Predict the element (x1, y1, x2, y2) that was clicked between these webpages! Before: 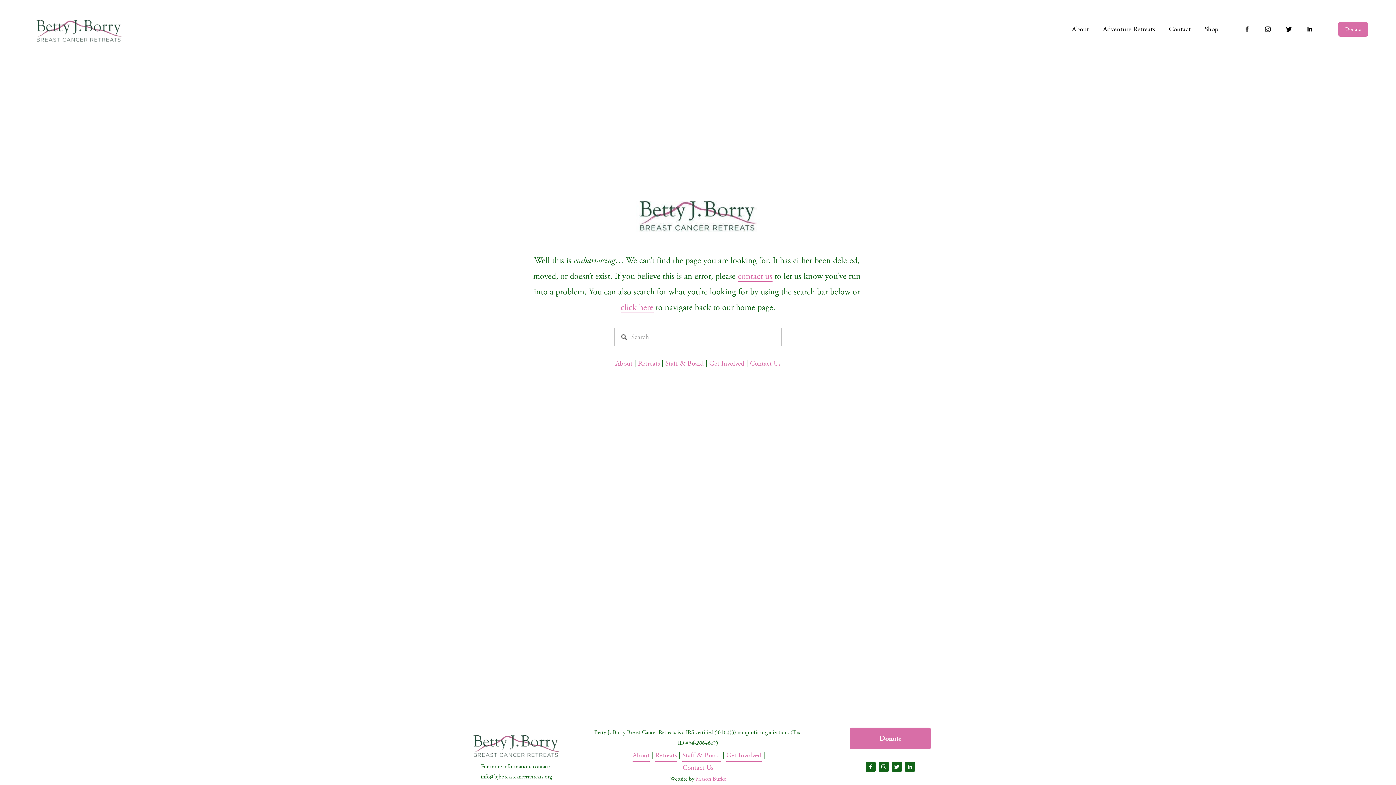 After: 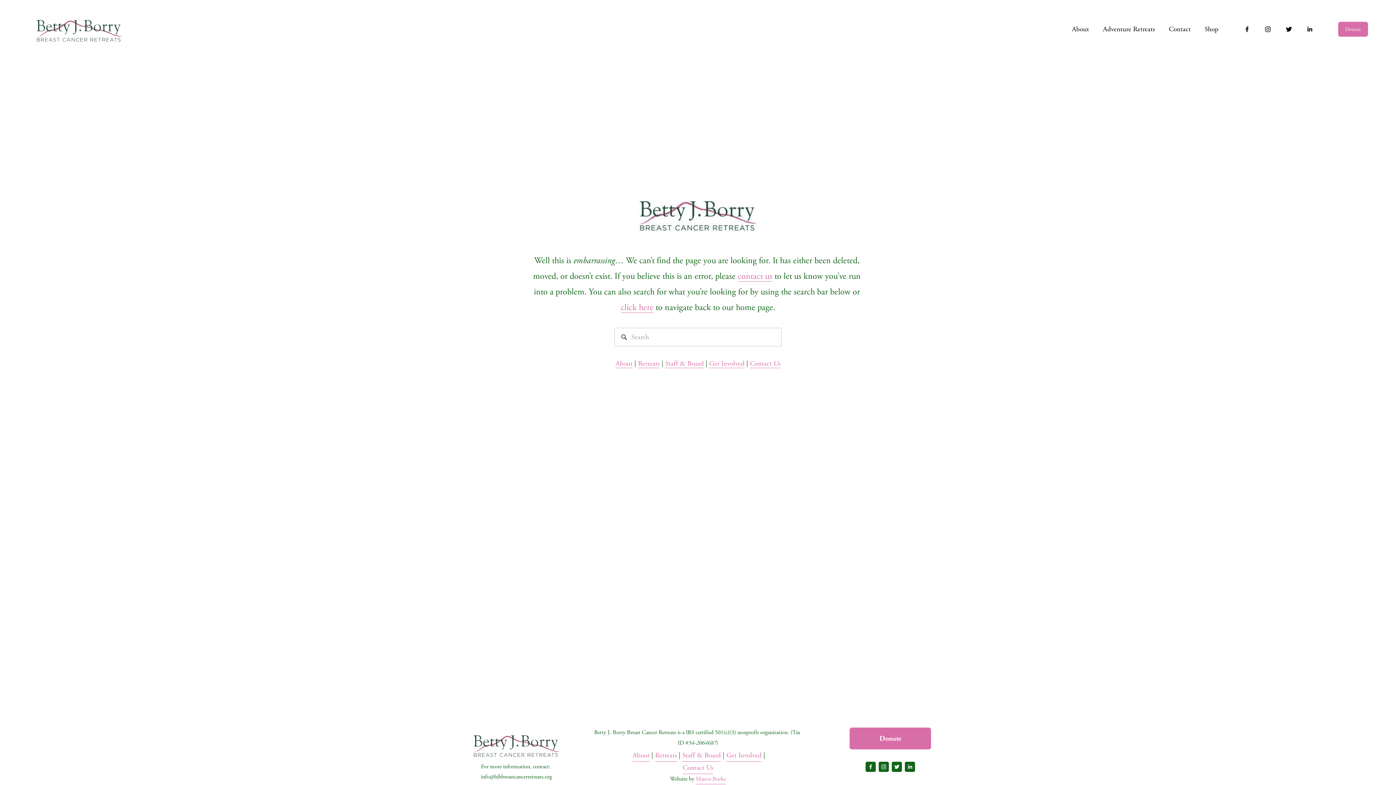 Action: bbox: (726, 749, 761, 762) label: Get Involved